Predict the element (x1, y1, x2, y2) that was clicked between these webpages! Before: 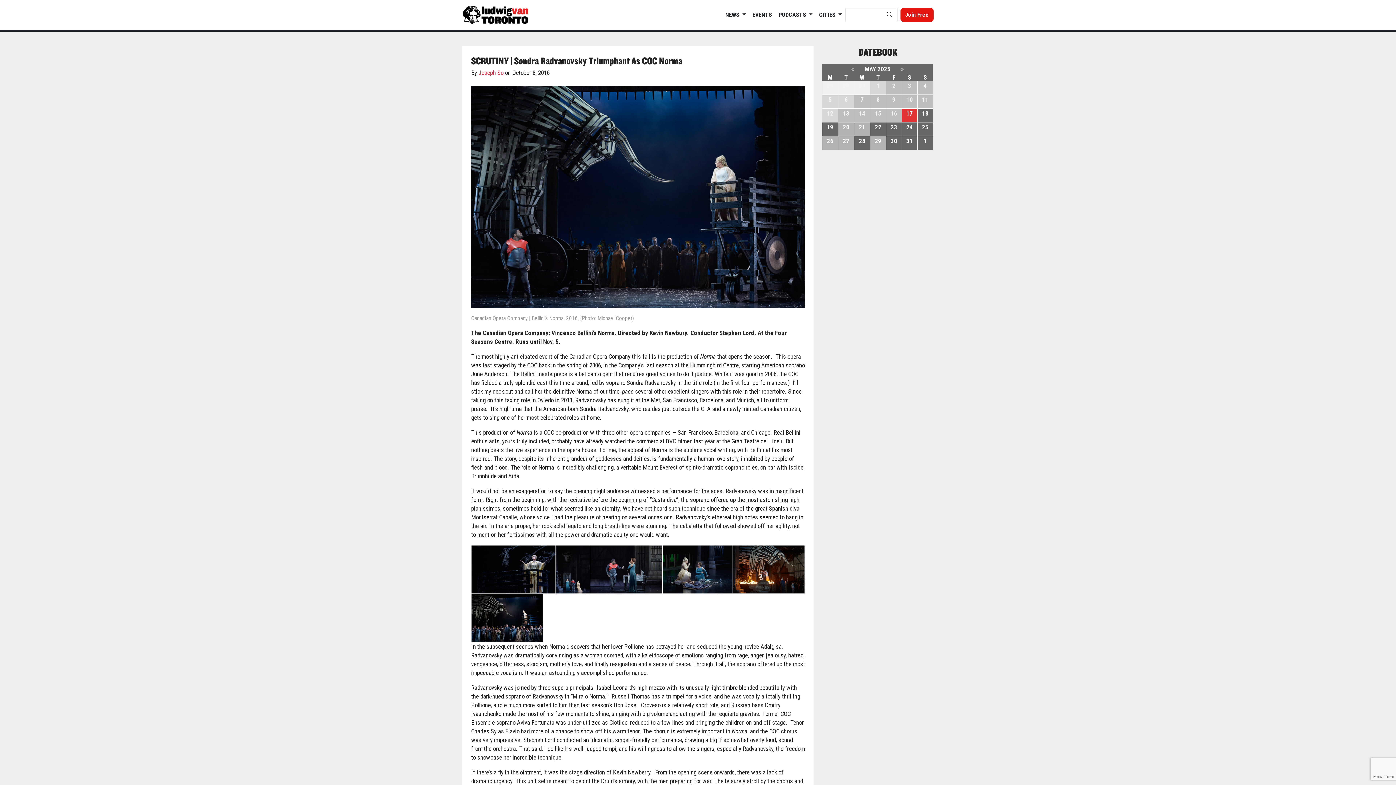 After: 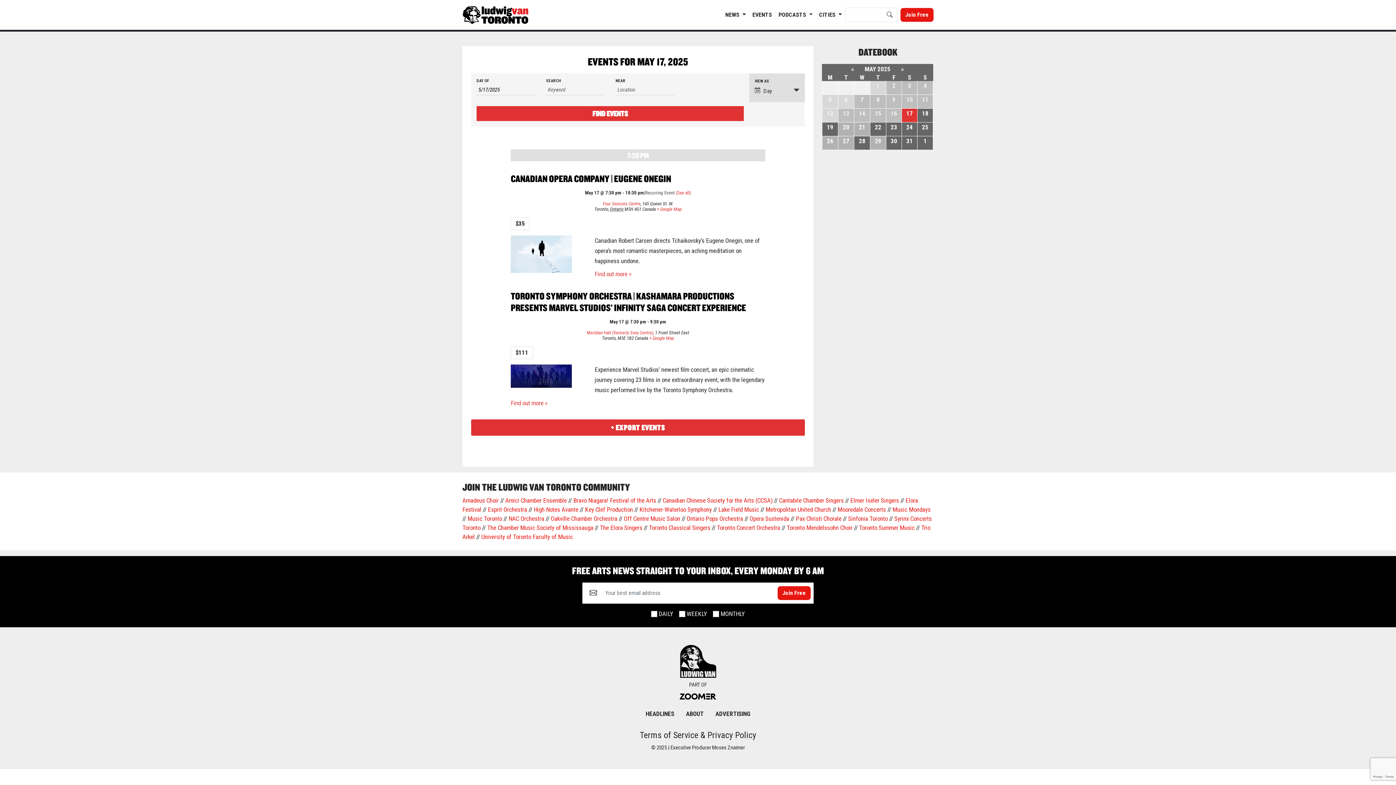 Action: bbox: (902, 126, 917, 139) label: 17